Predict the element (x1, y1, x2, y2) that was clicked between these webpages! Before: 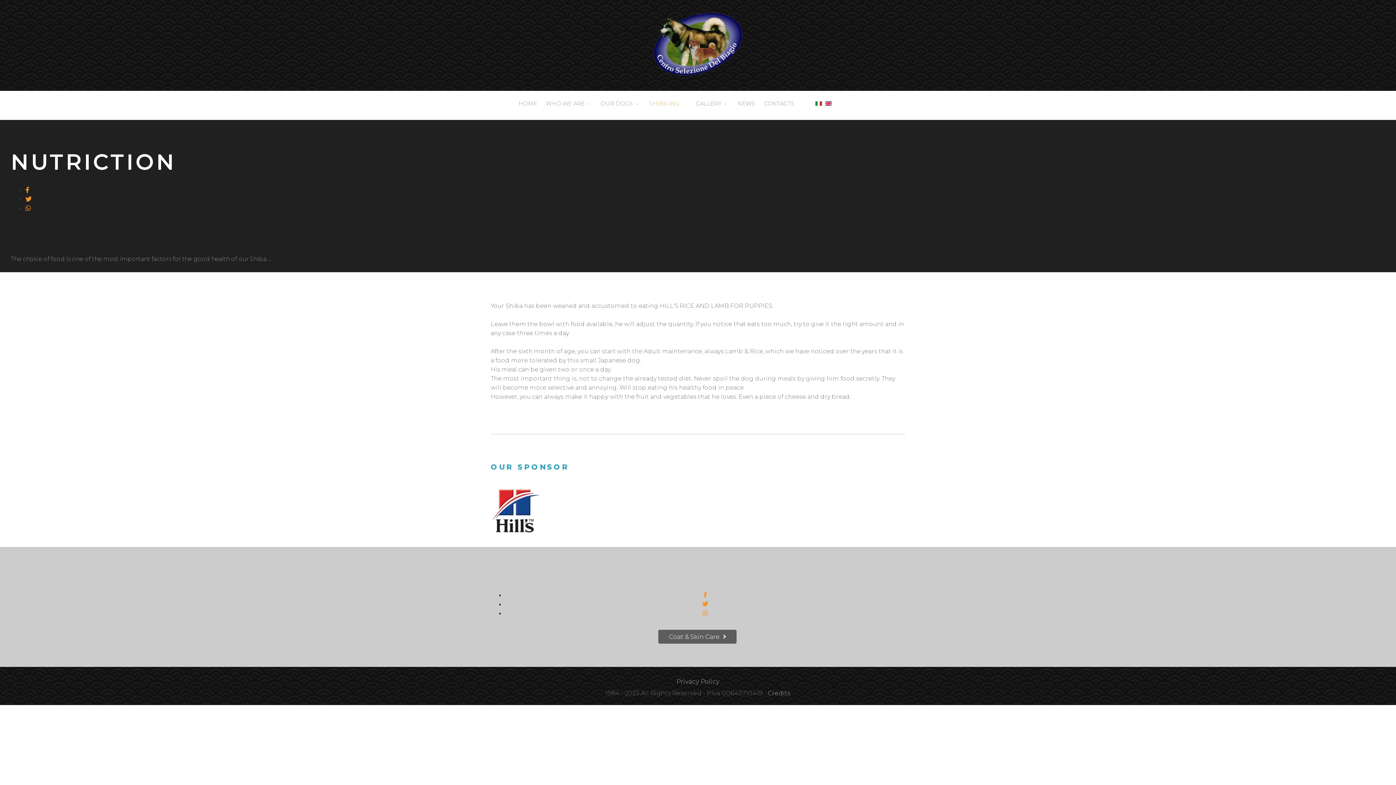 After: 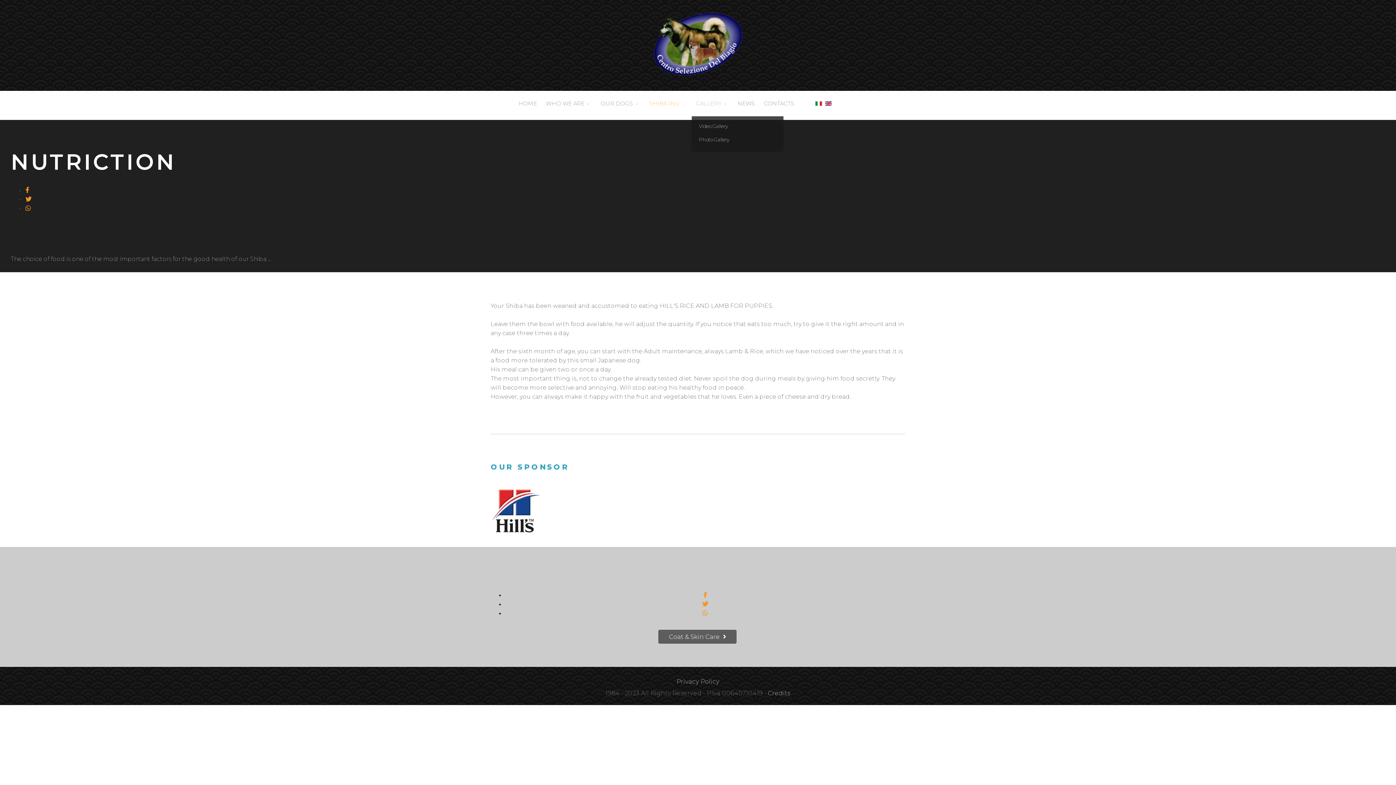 Action: bbox: (691, 90, 733, 116) label: GALLERY